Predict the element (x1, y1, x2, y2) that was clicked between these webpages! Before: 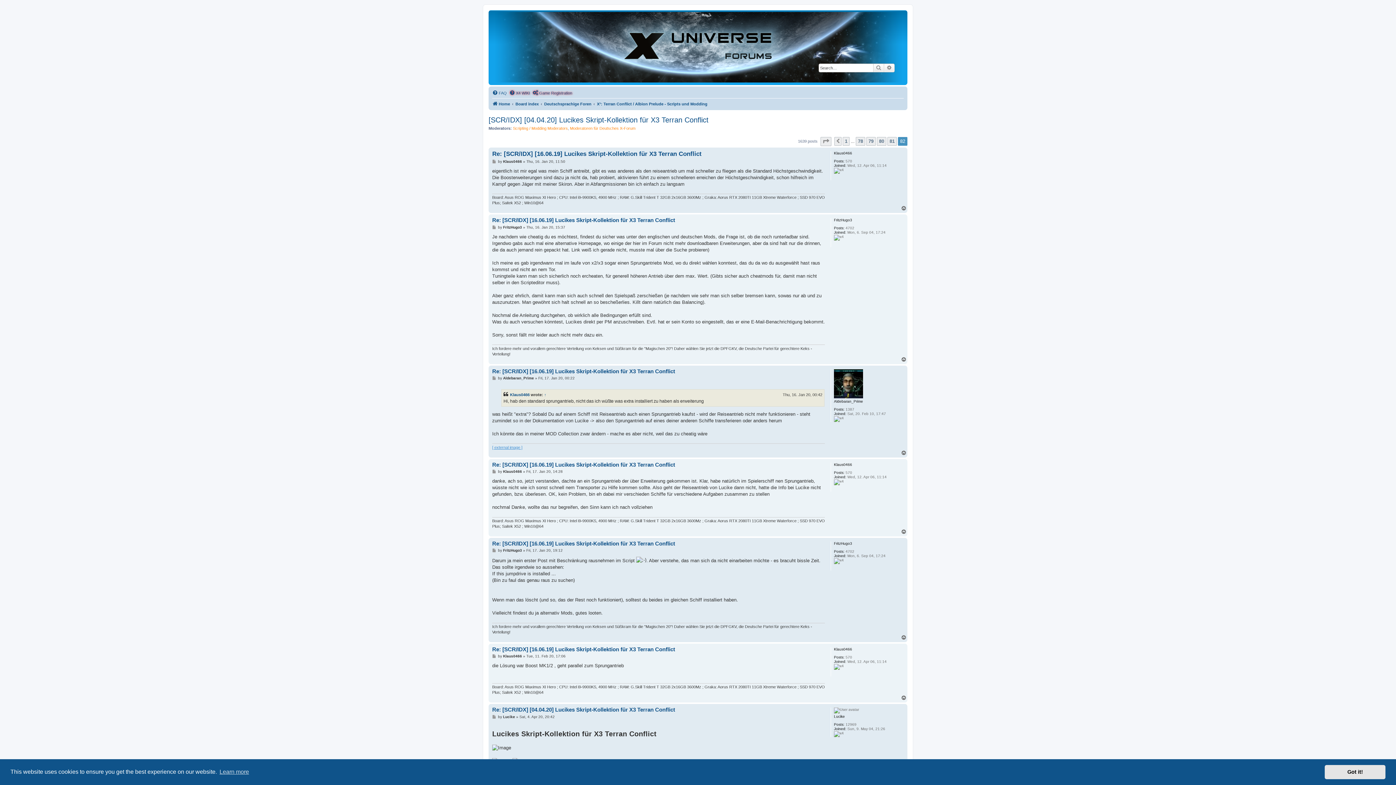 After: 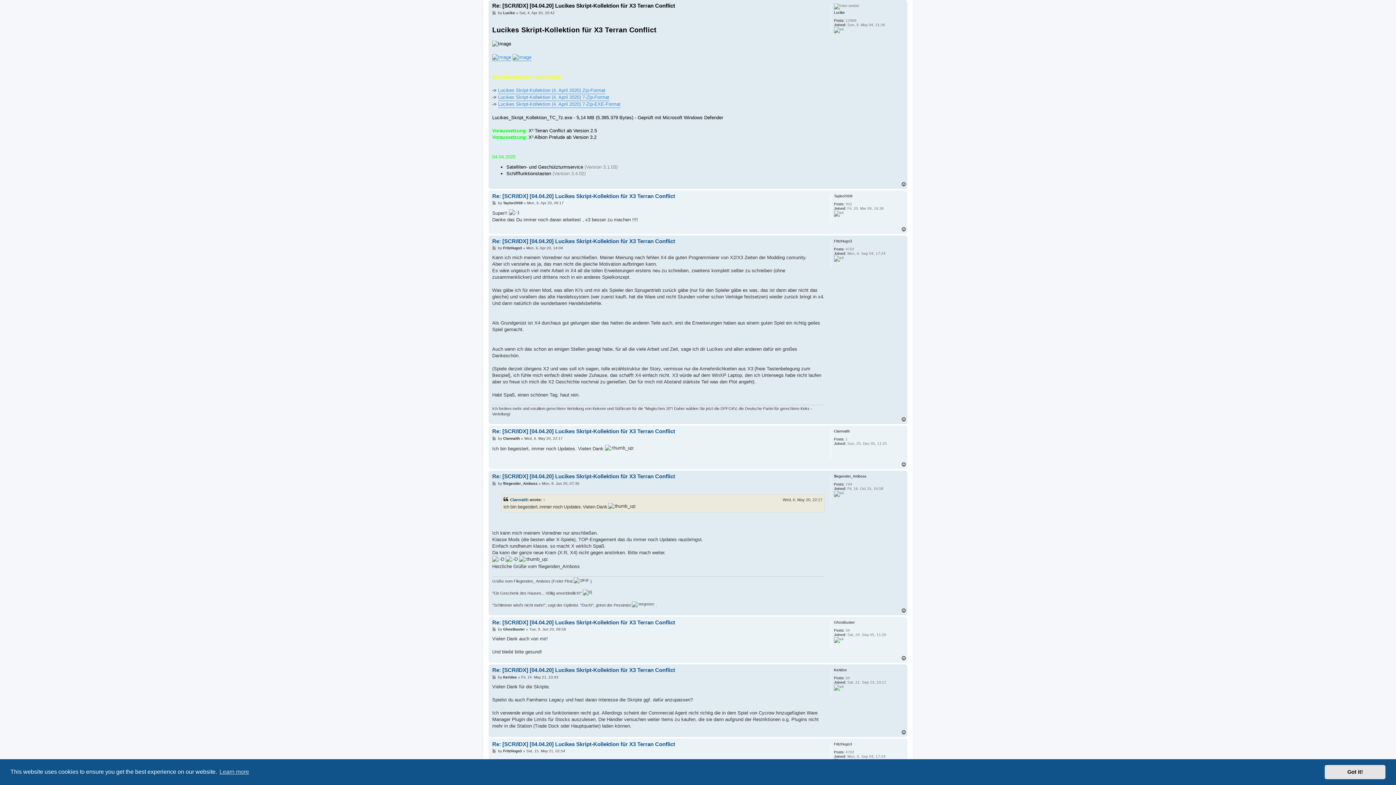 Action: label: Re: [SCR/IDX] [04.04.20] Lucikes Skript-Kollektion für X3 Terran Conflict bbox: (492, 706, 675, 713)